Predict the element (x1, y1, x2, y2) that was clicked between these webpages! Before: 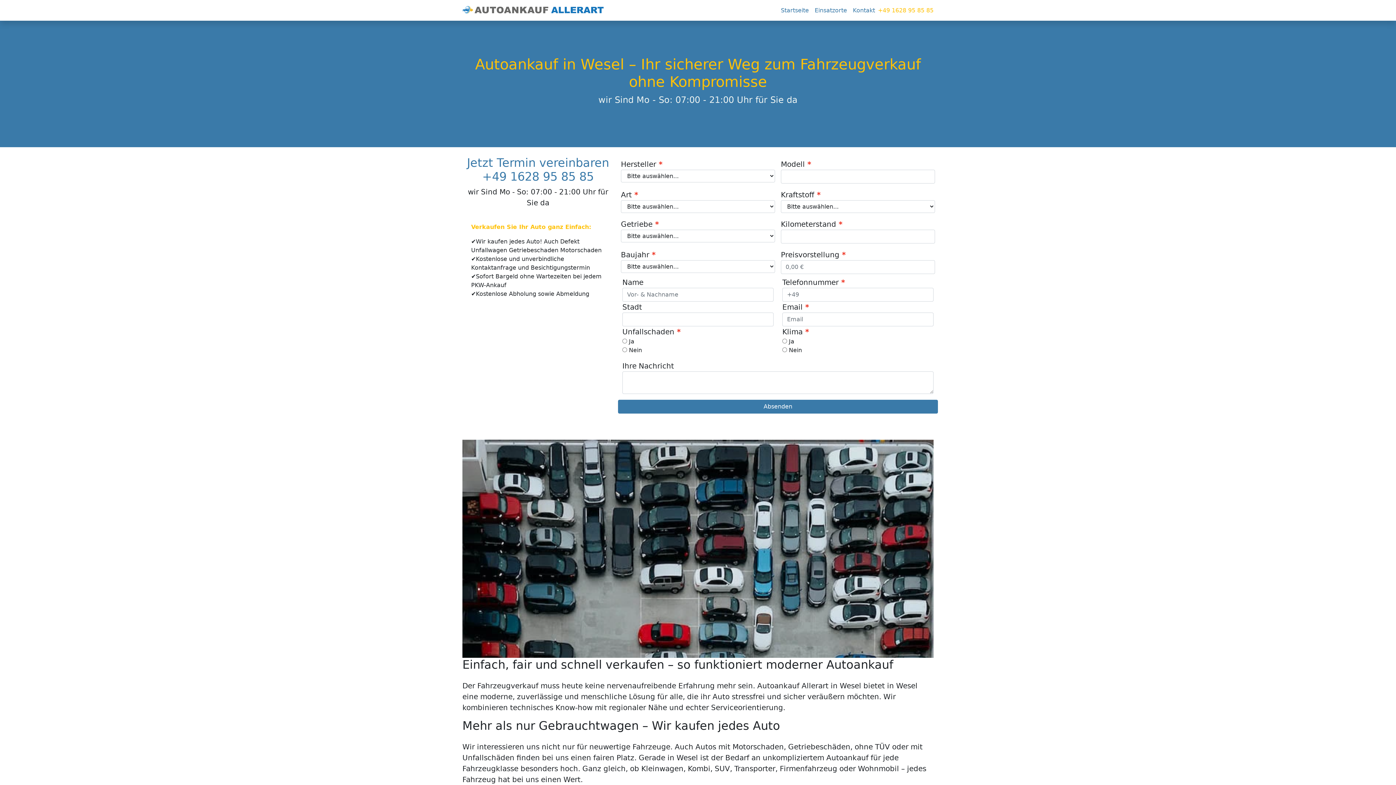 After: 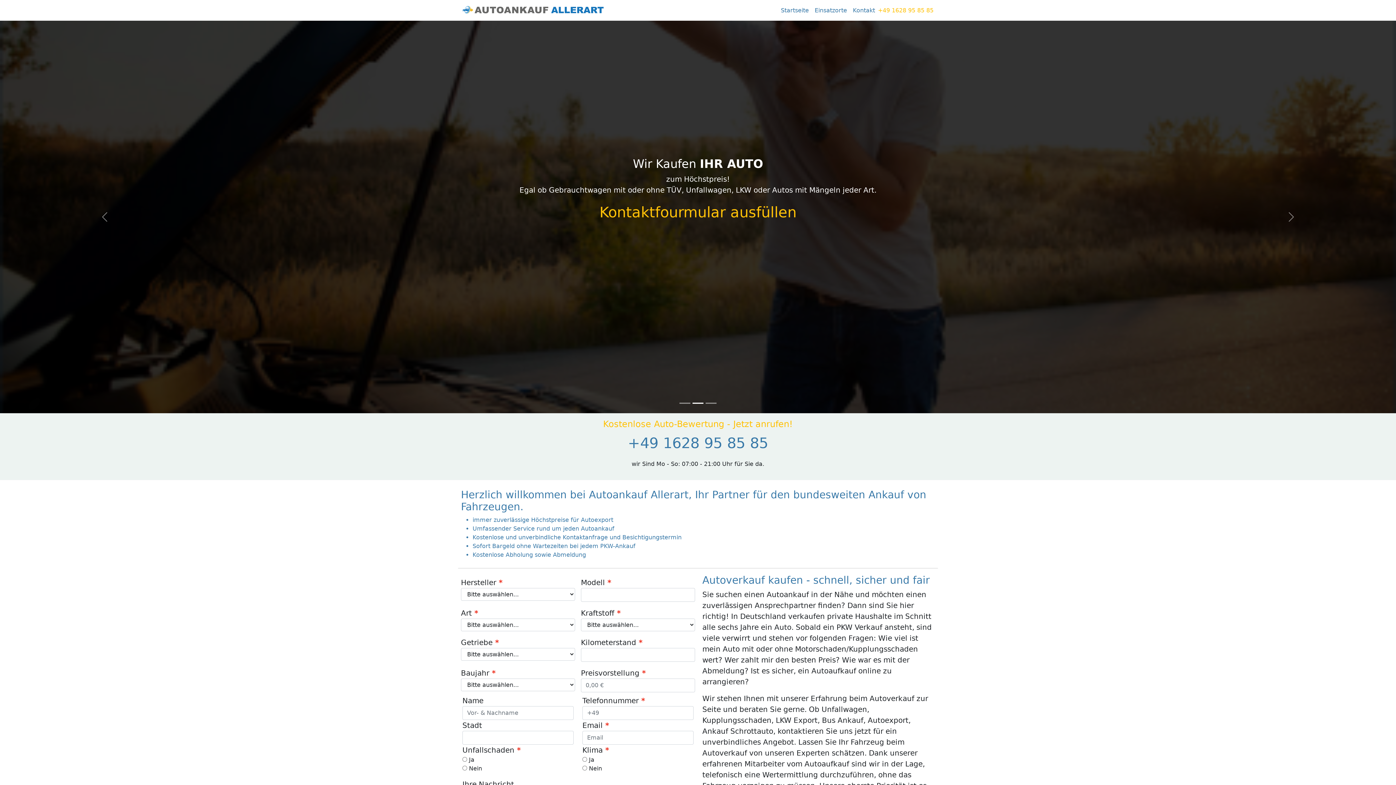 Action: bbox: (462, 5, 603, 14)